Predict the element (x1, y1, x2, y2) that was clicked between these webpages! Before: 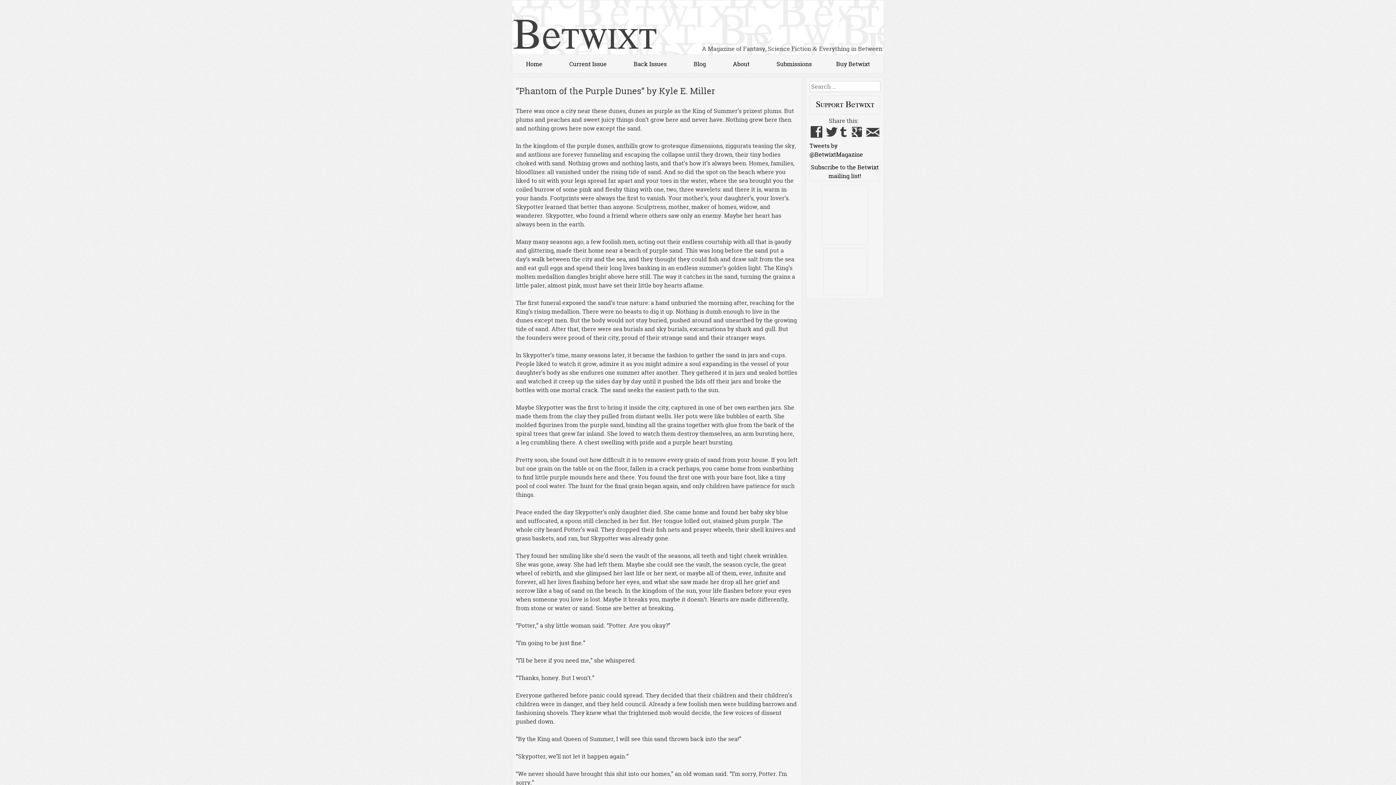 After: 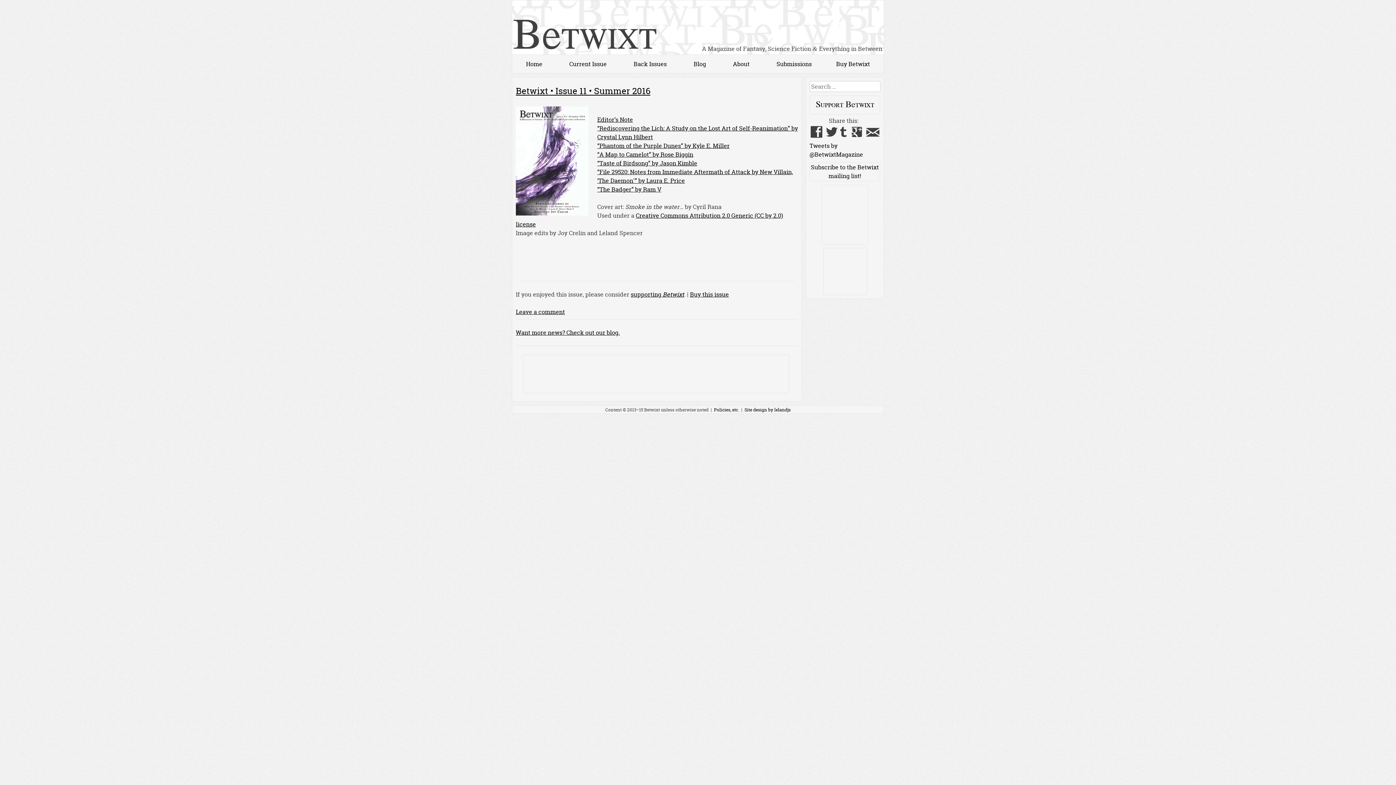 Action: bbox: (513, 13, 657, 57) label: Betwixt